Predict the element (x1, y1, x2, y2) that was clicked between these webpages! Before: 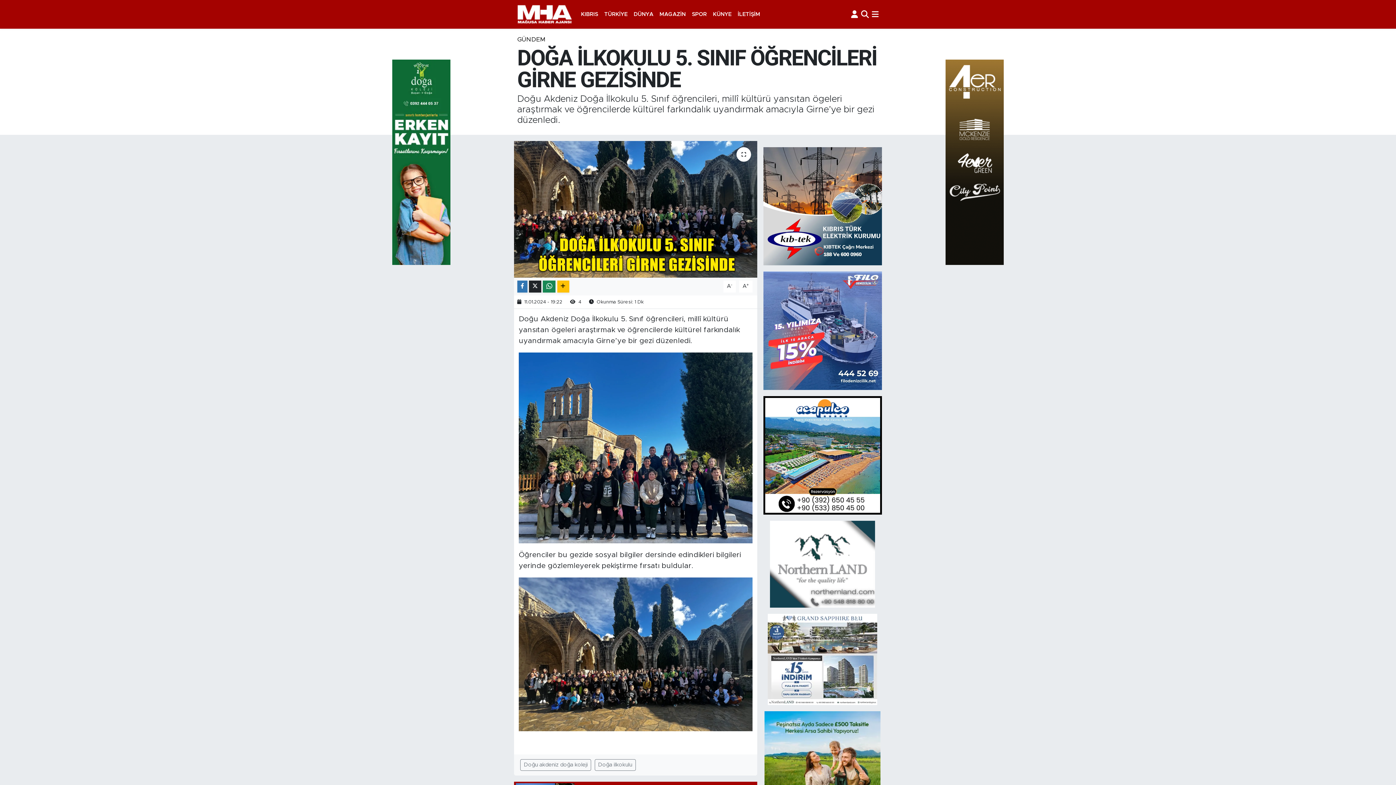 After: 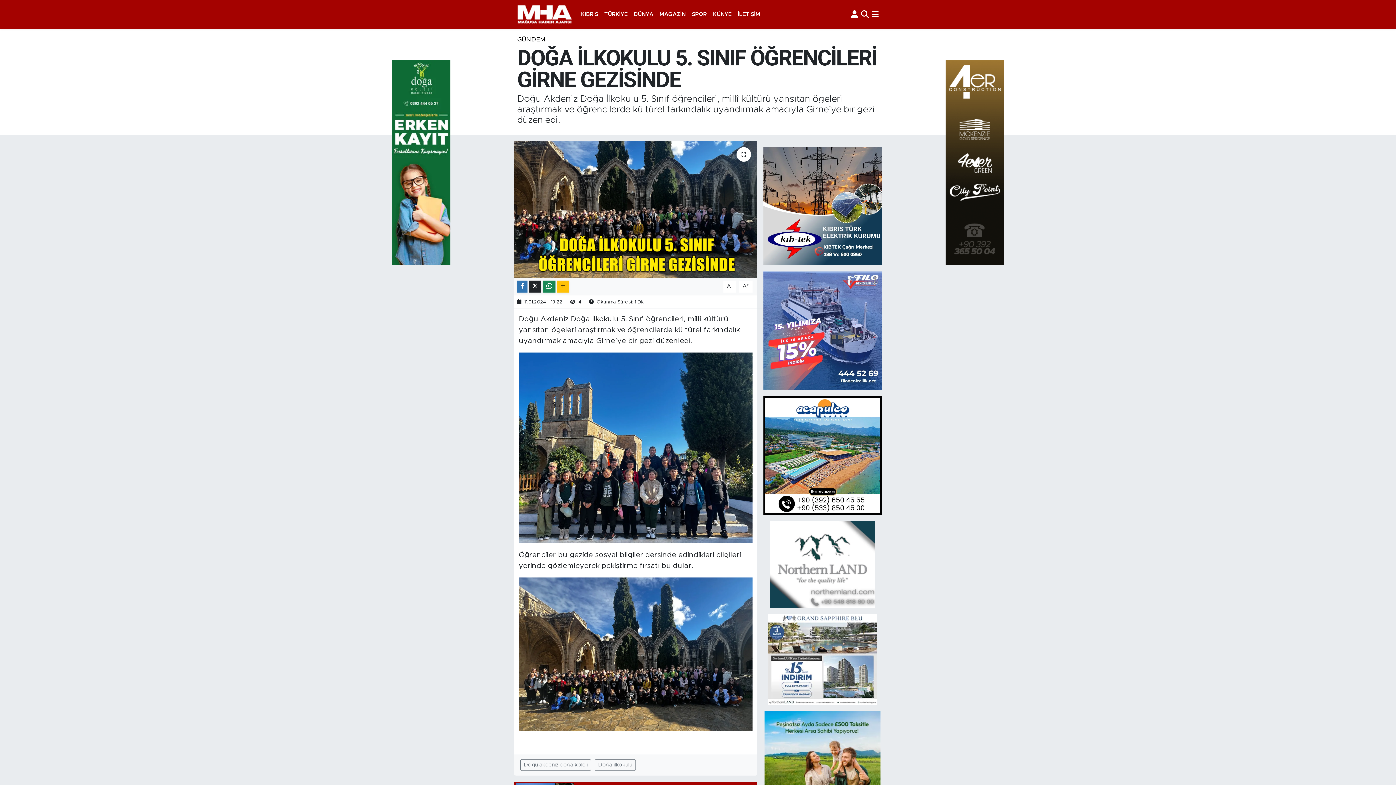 Action: bbox: (763, 327, 882, 333)